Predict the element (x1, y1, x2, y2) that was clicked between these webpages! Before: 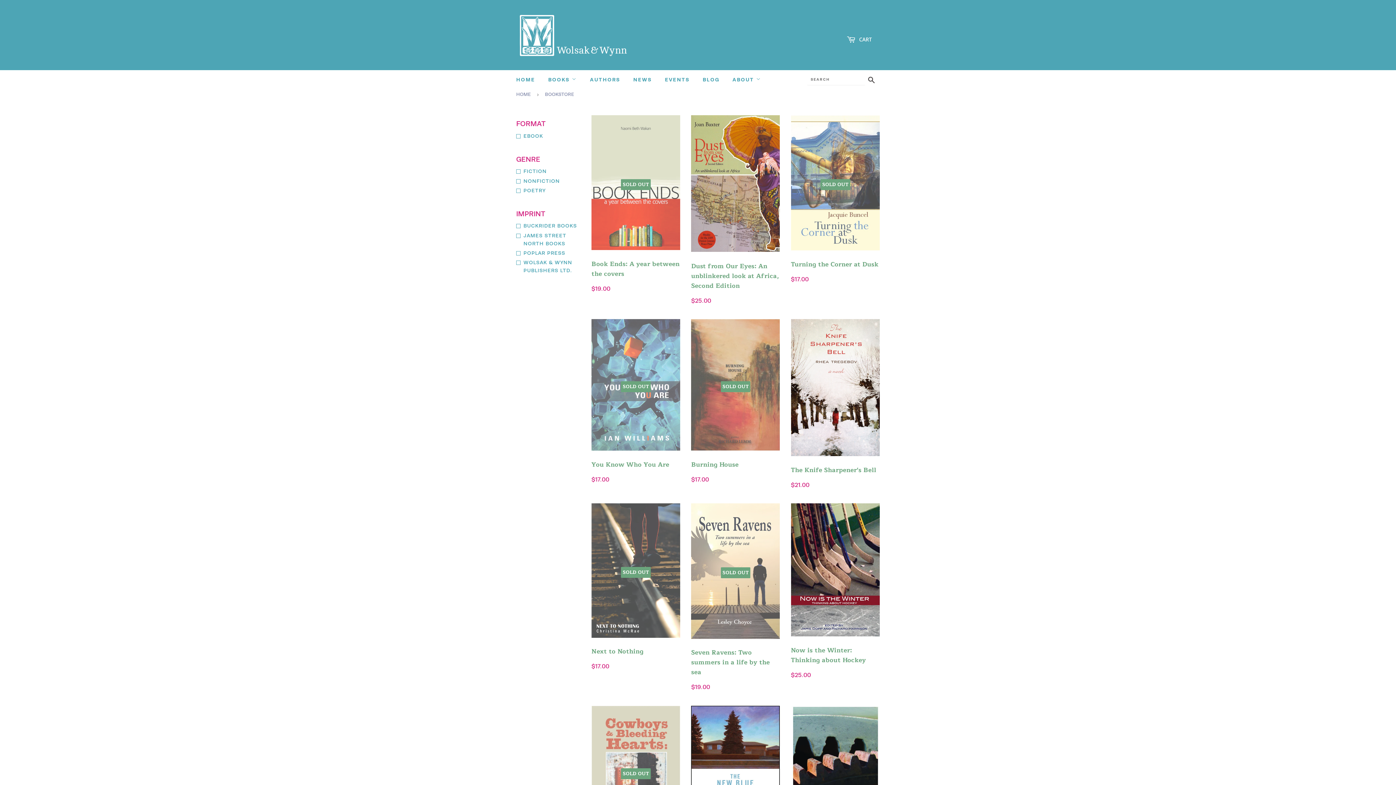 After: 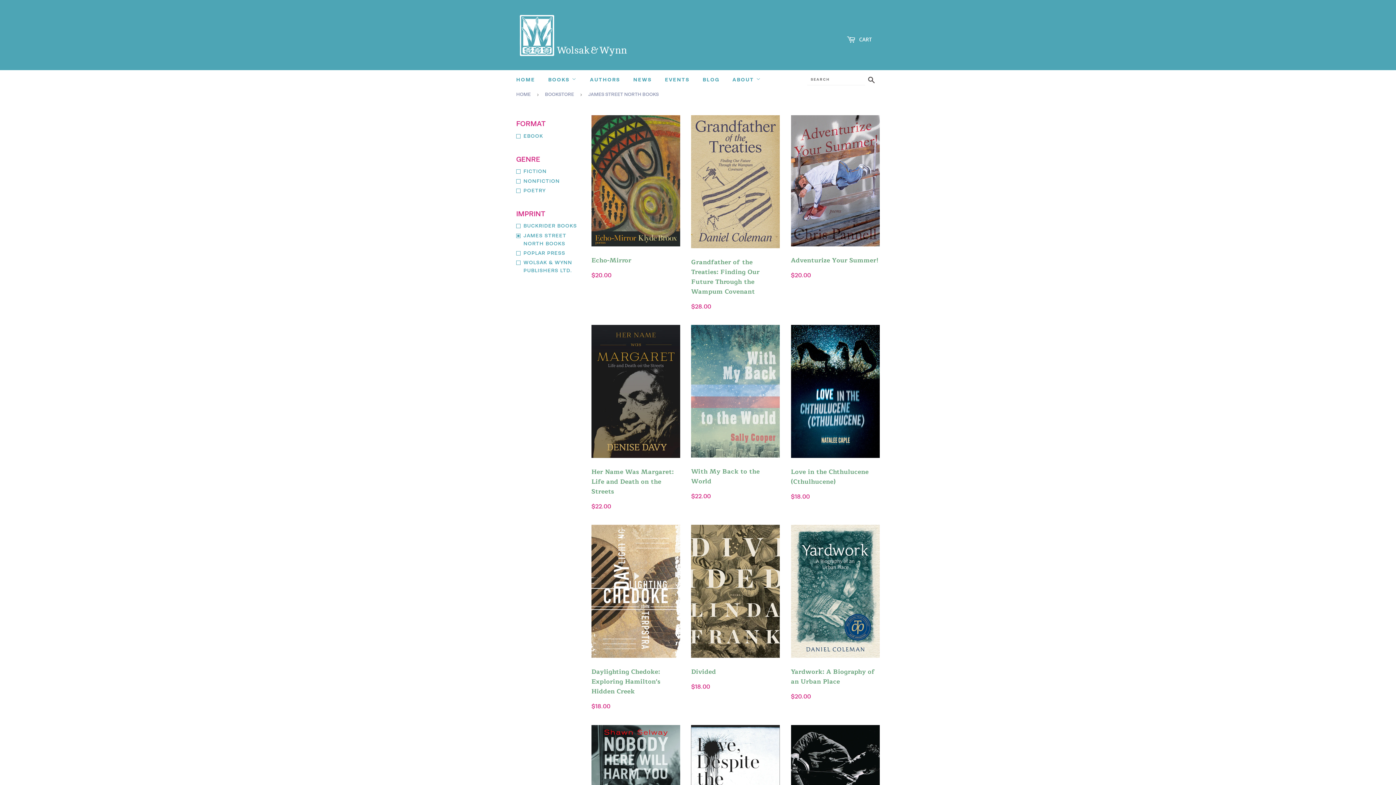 Action: label: JAMES STREET NORTH BOOKS bbox: (516, 231, 580, 247)